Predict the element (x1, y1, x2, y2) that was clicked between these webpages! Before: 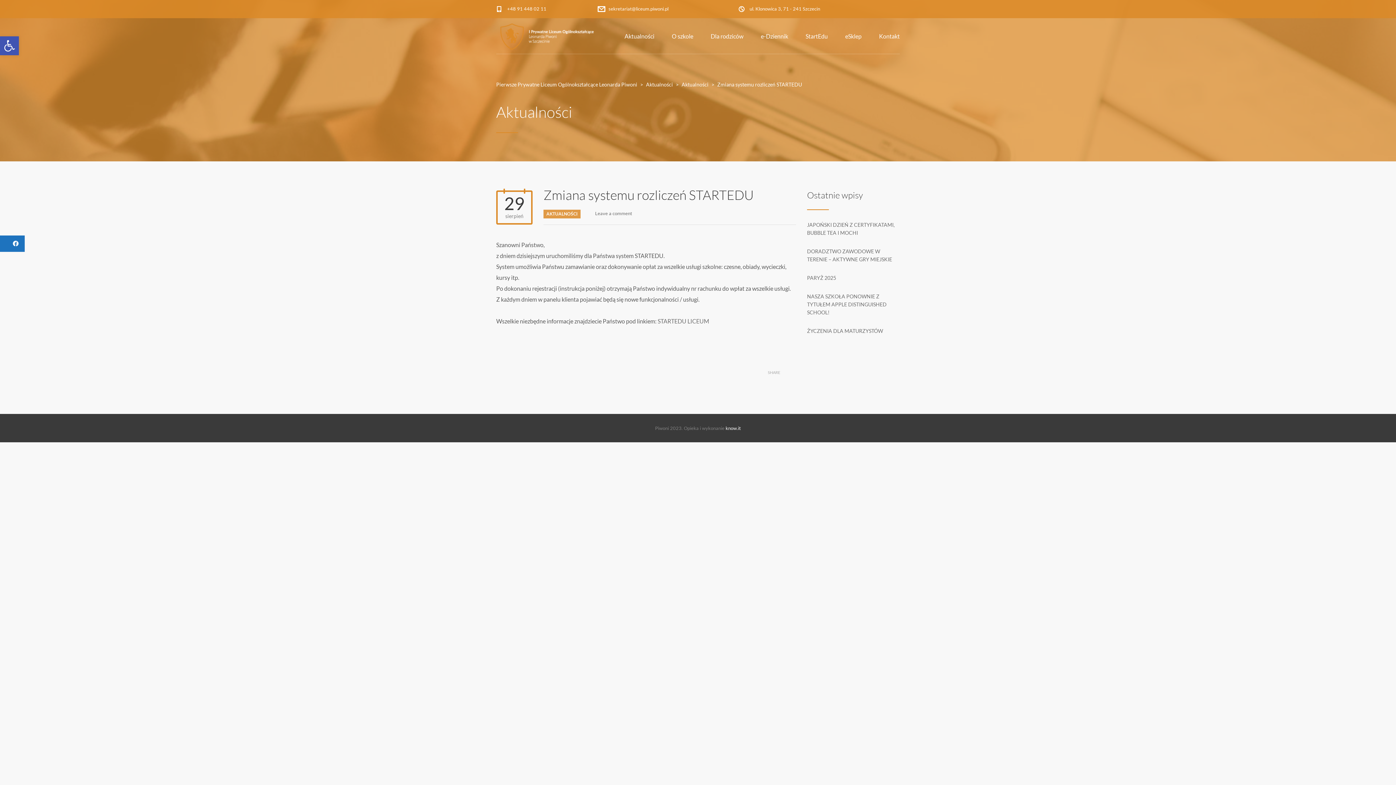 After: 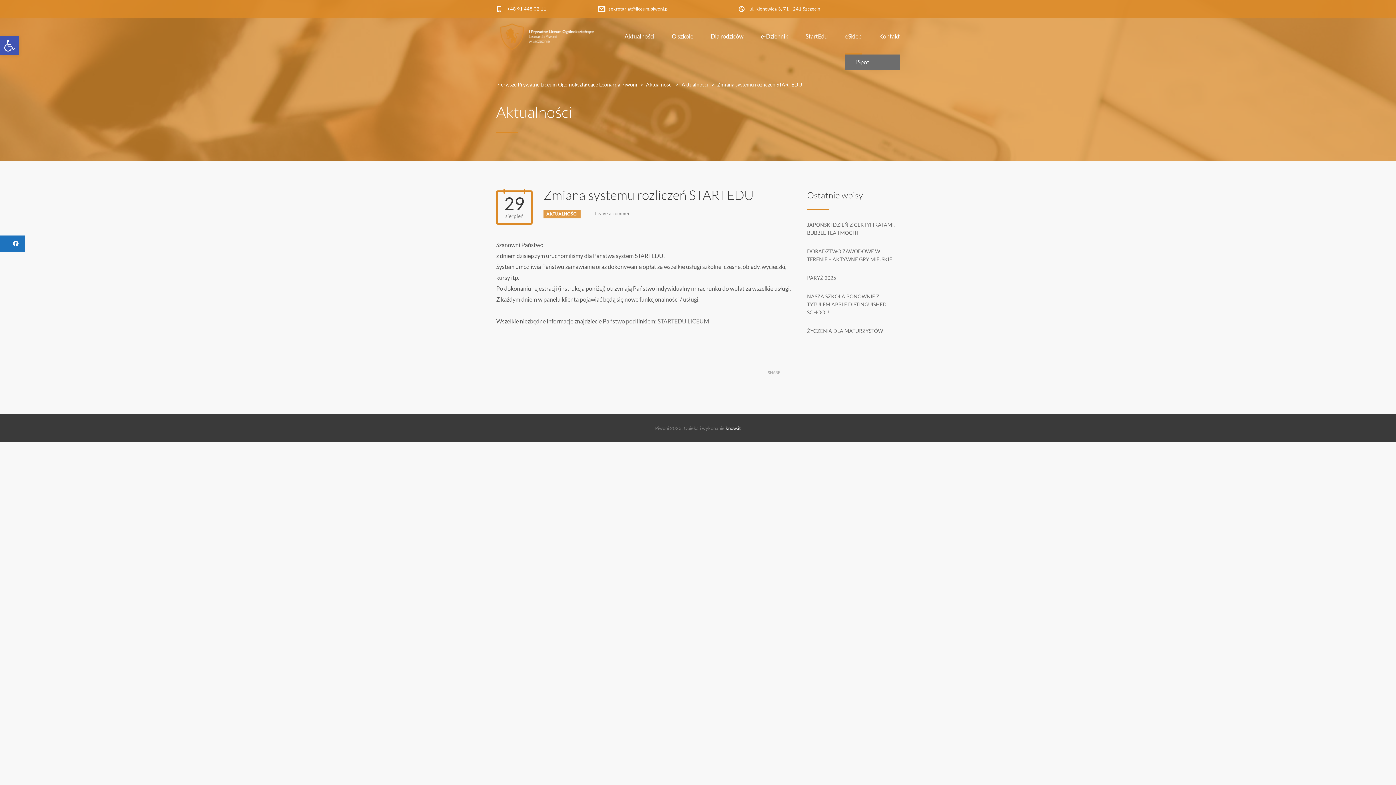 Action: label: eSklep bbox: (845, 18, 861, 54)